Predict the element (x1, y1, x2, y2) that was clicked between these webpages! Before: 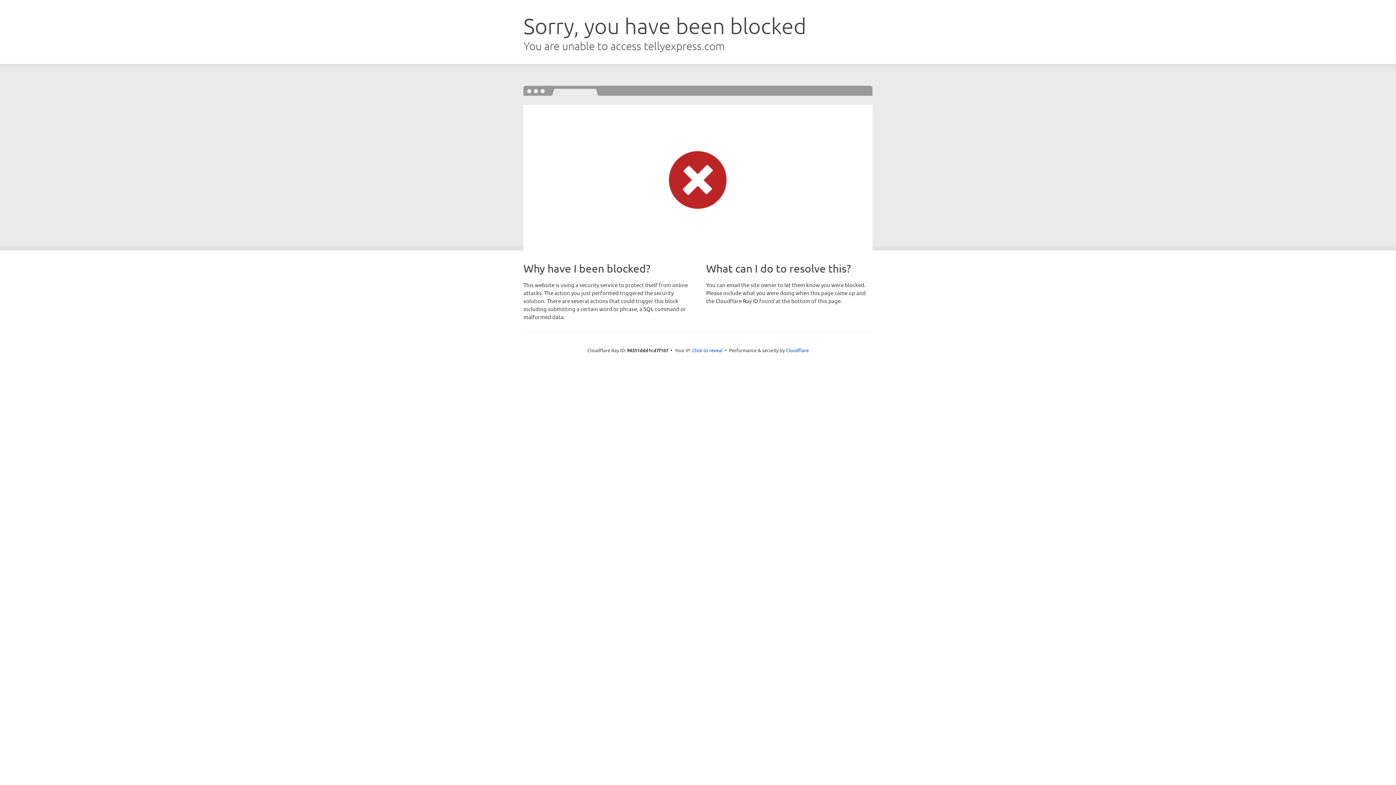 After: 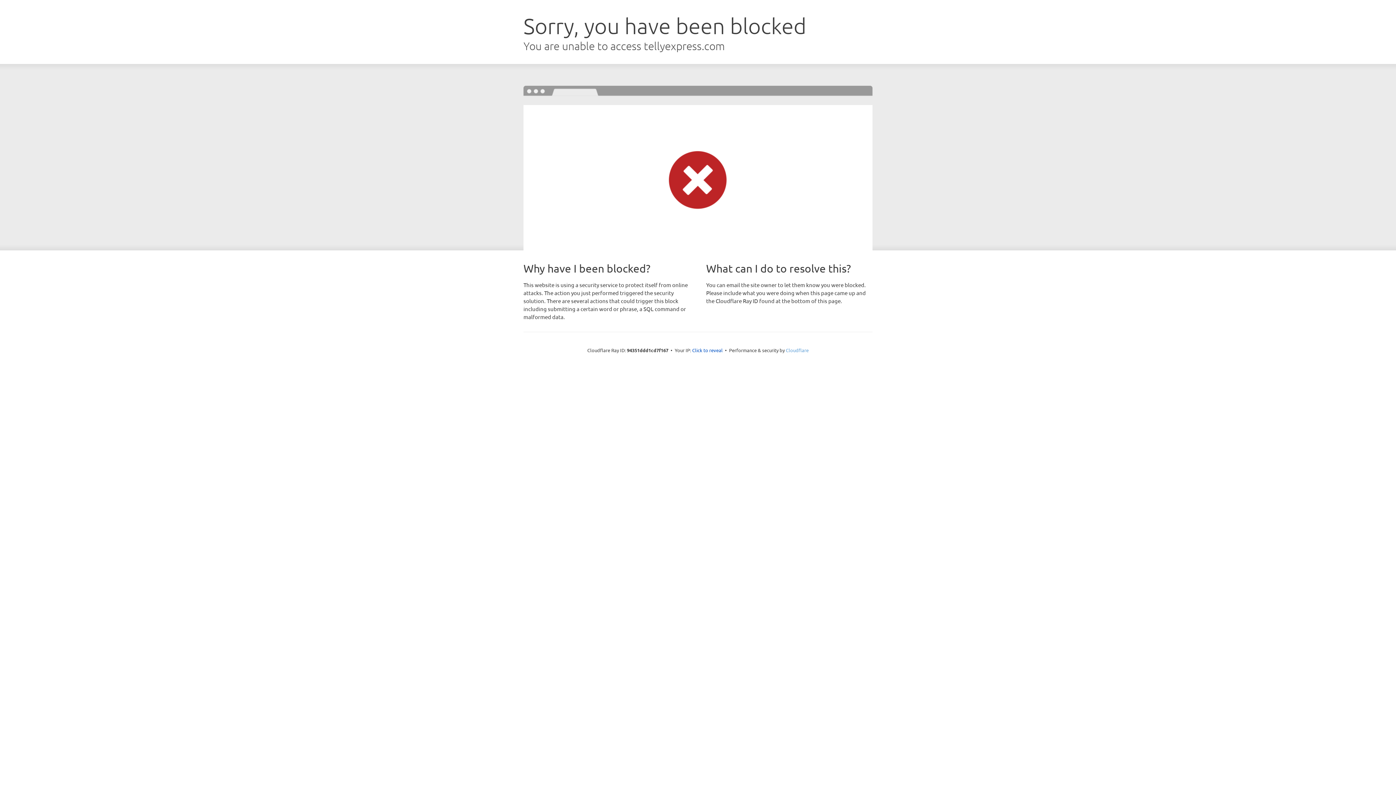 Action: bbox: (786, 347, 808, 353) label: Cloudflare